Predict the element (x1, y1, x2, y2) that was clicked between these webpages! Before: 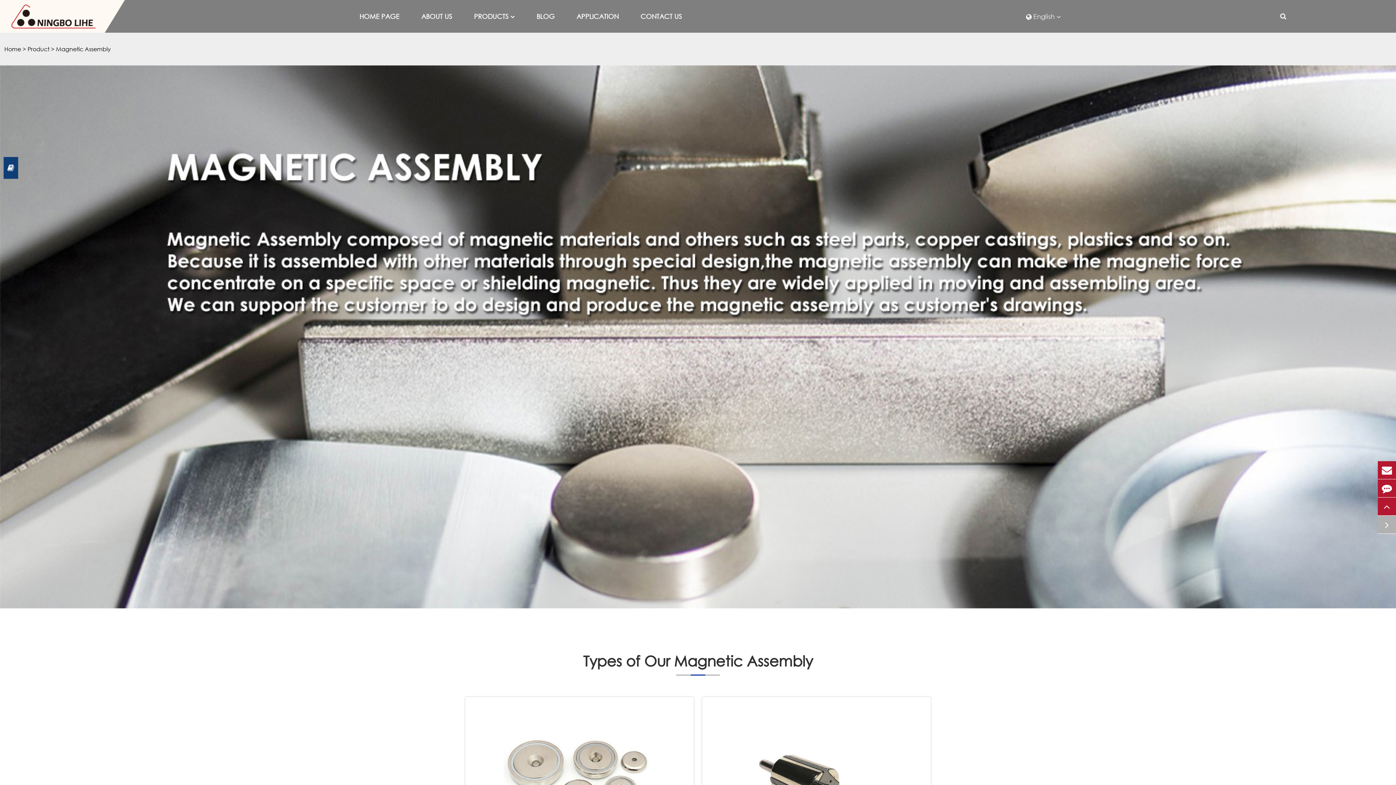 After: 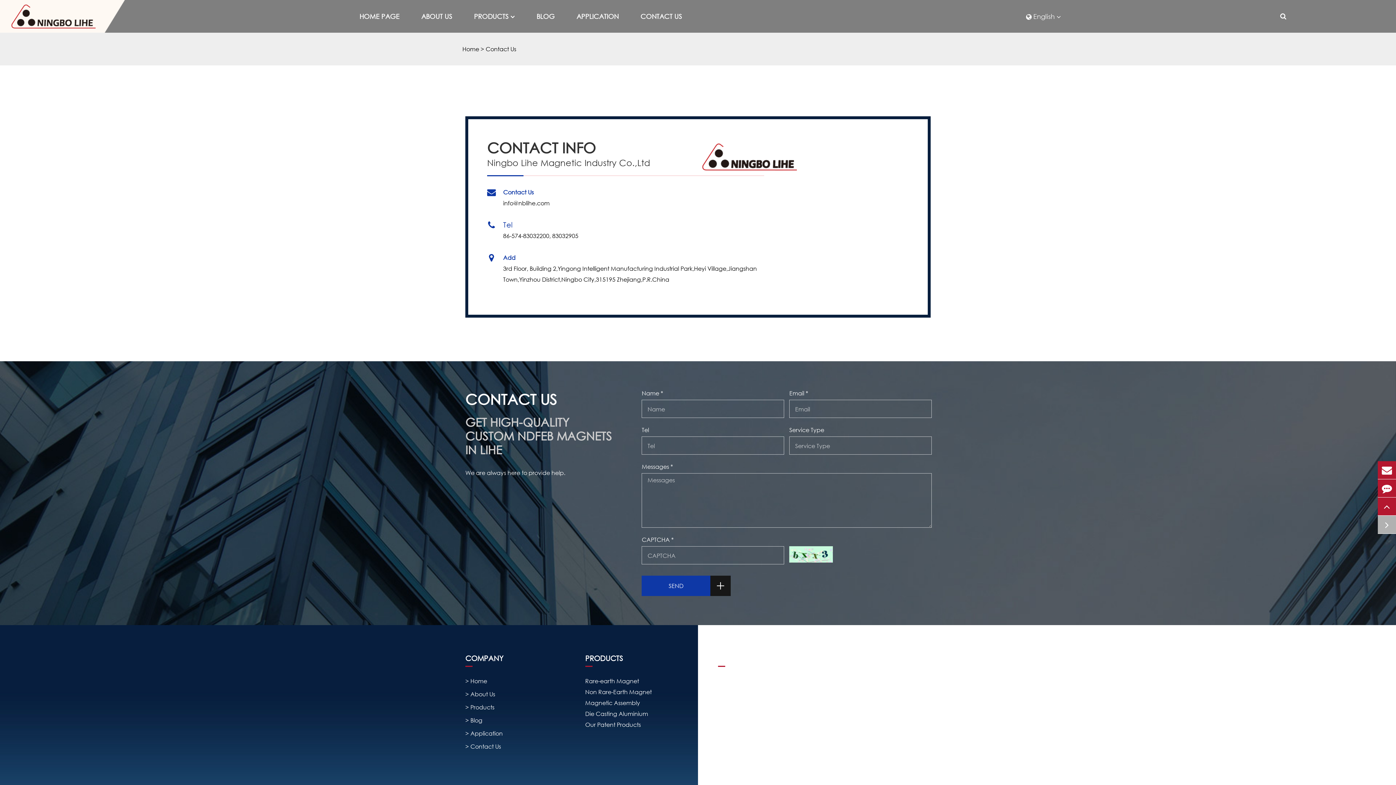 Action: bbox: (629, 0, 693, 32) label: CONTACT US